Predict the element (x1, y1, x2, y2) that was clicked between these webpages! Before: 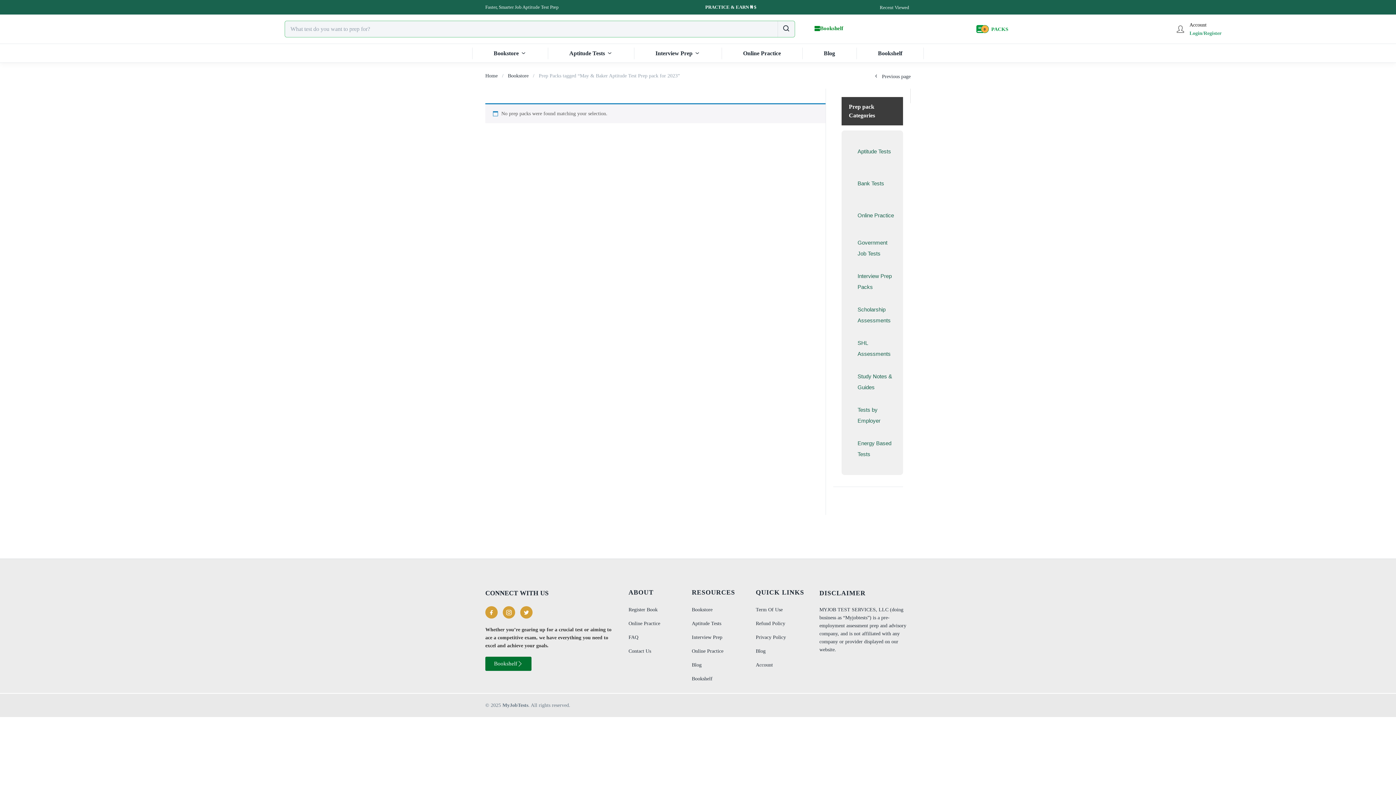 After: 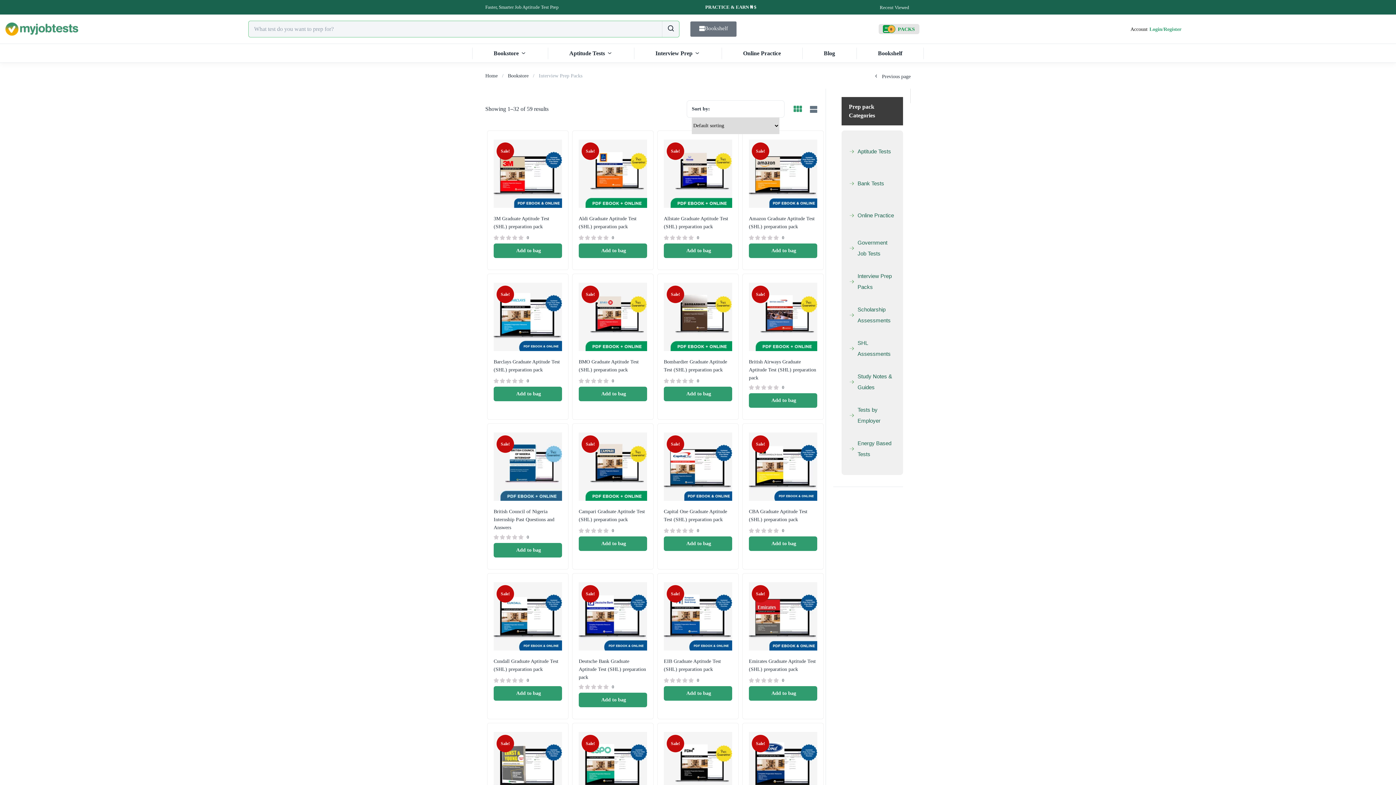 Action: bbox: (634, 44, 721, 62) label: Interview Prep